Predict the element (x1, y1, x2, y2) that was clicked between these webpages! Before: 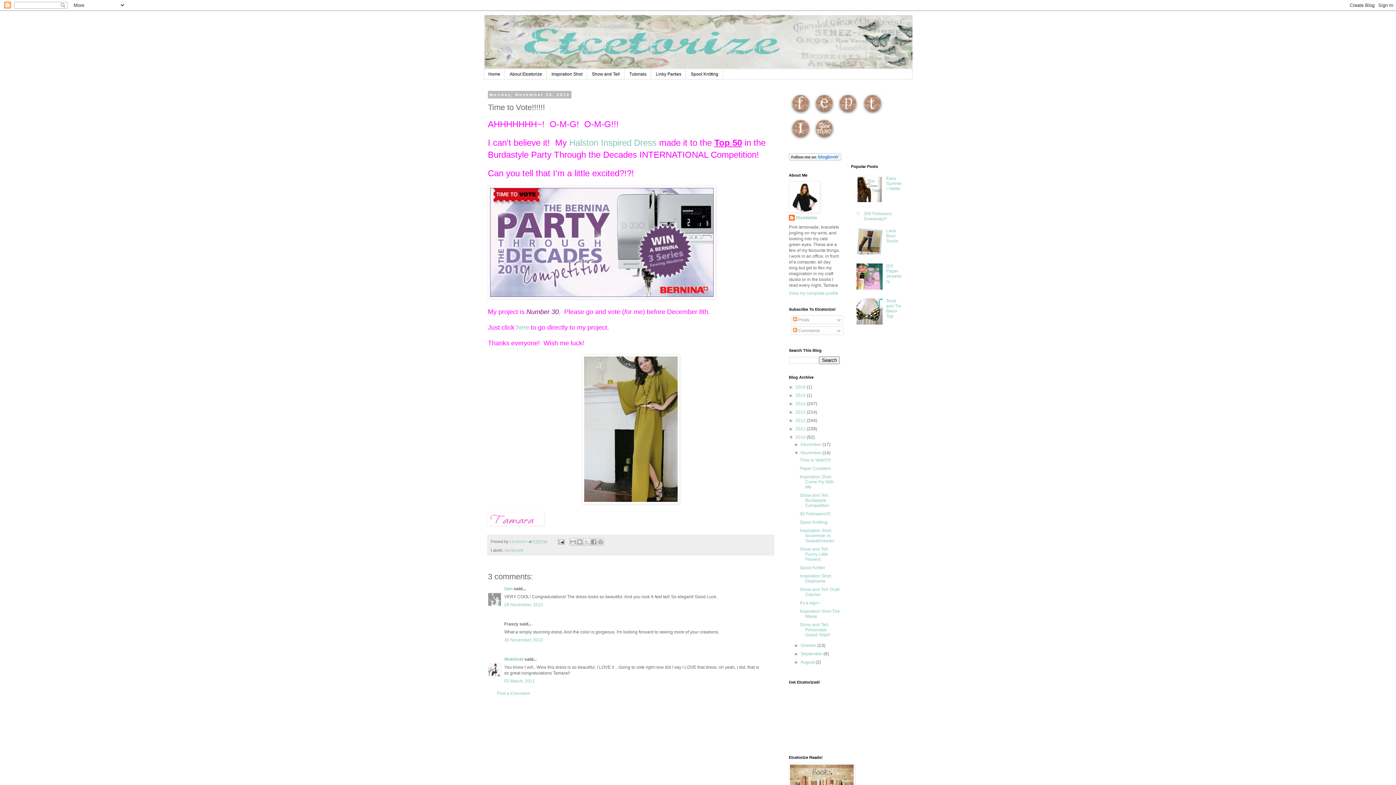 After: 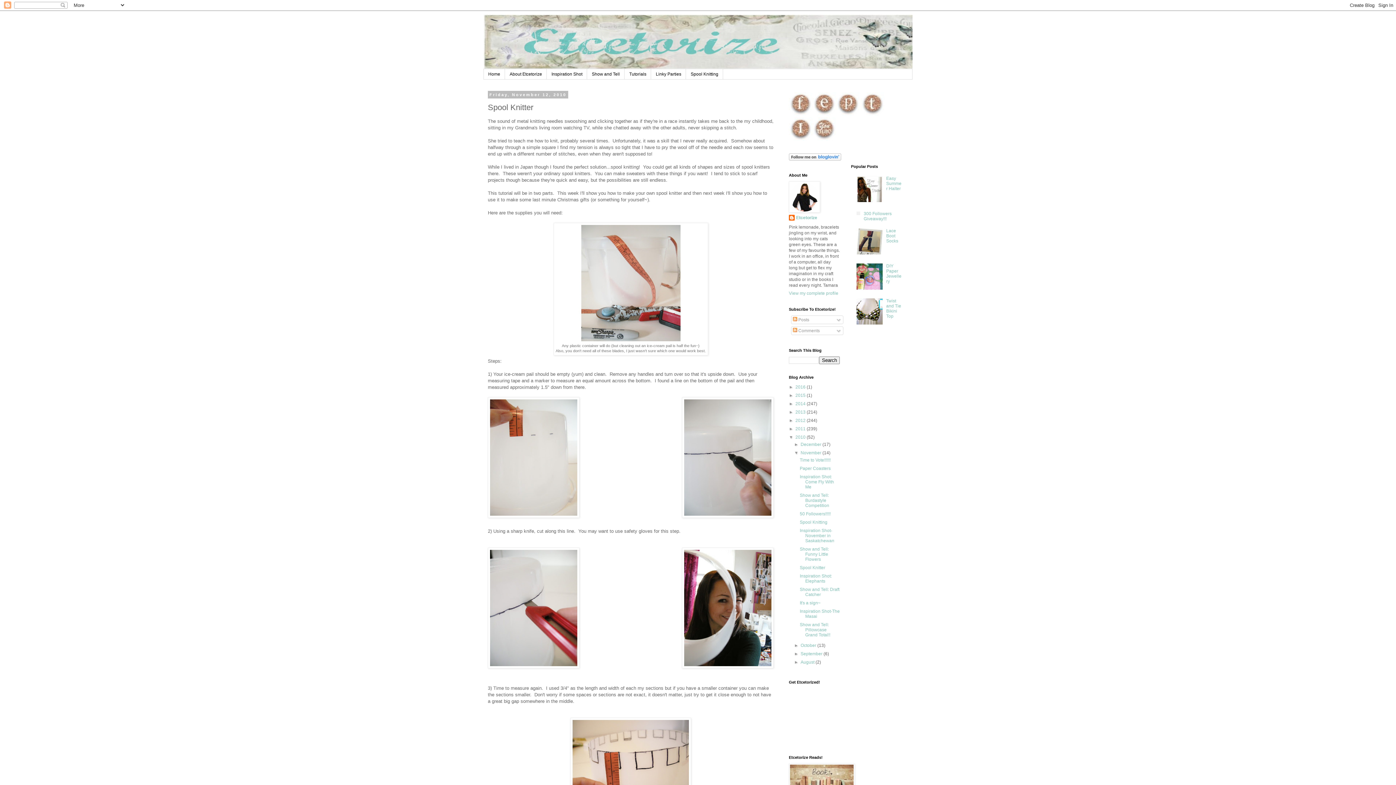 Action: bbox: (799, 565, 825, 570) label: Spool Knitter